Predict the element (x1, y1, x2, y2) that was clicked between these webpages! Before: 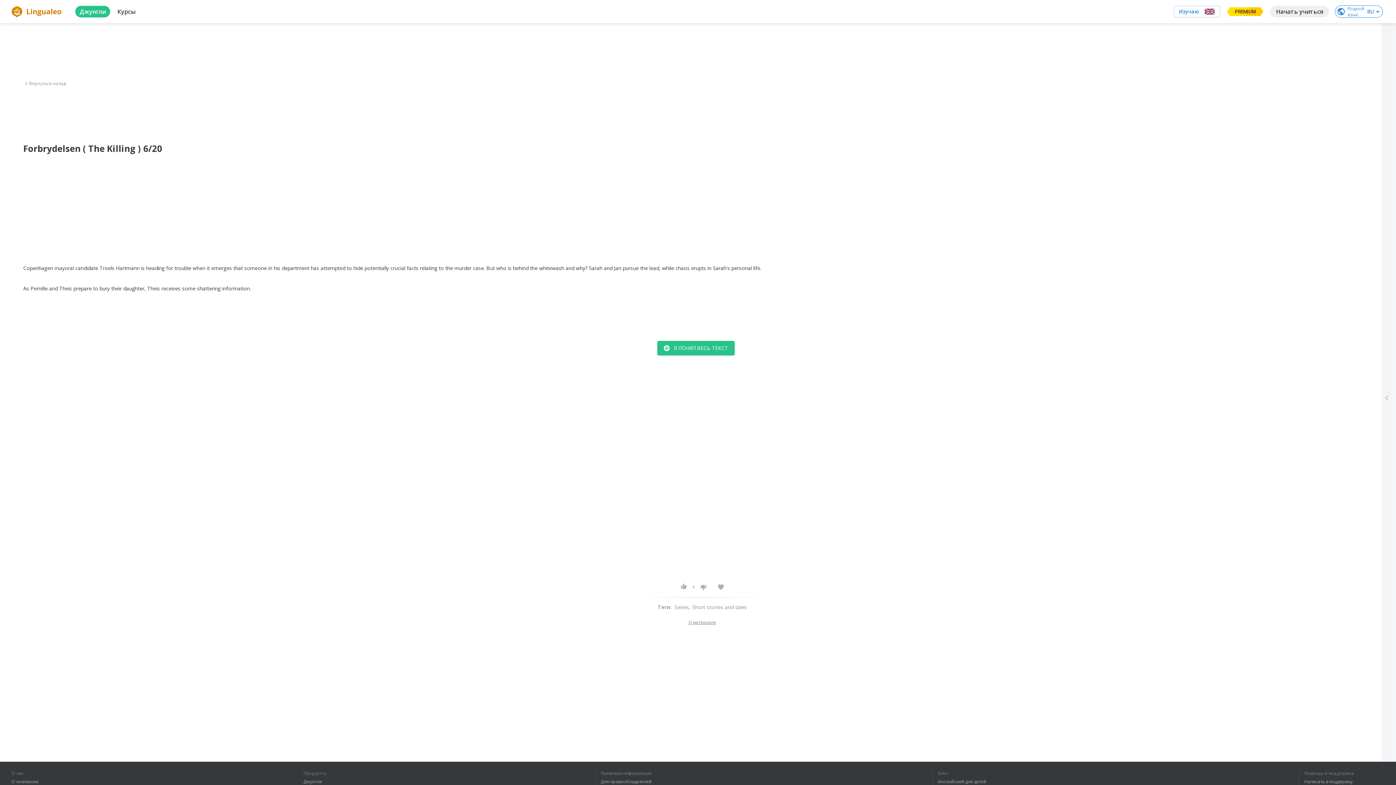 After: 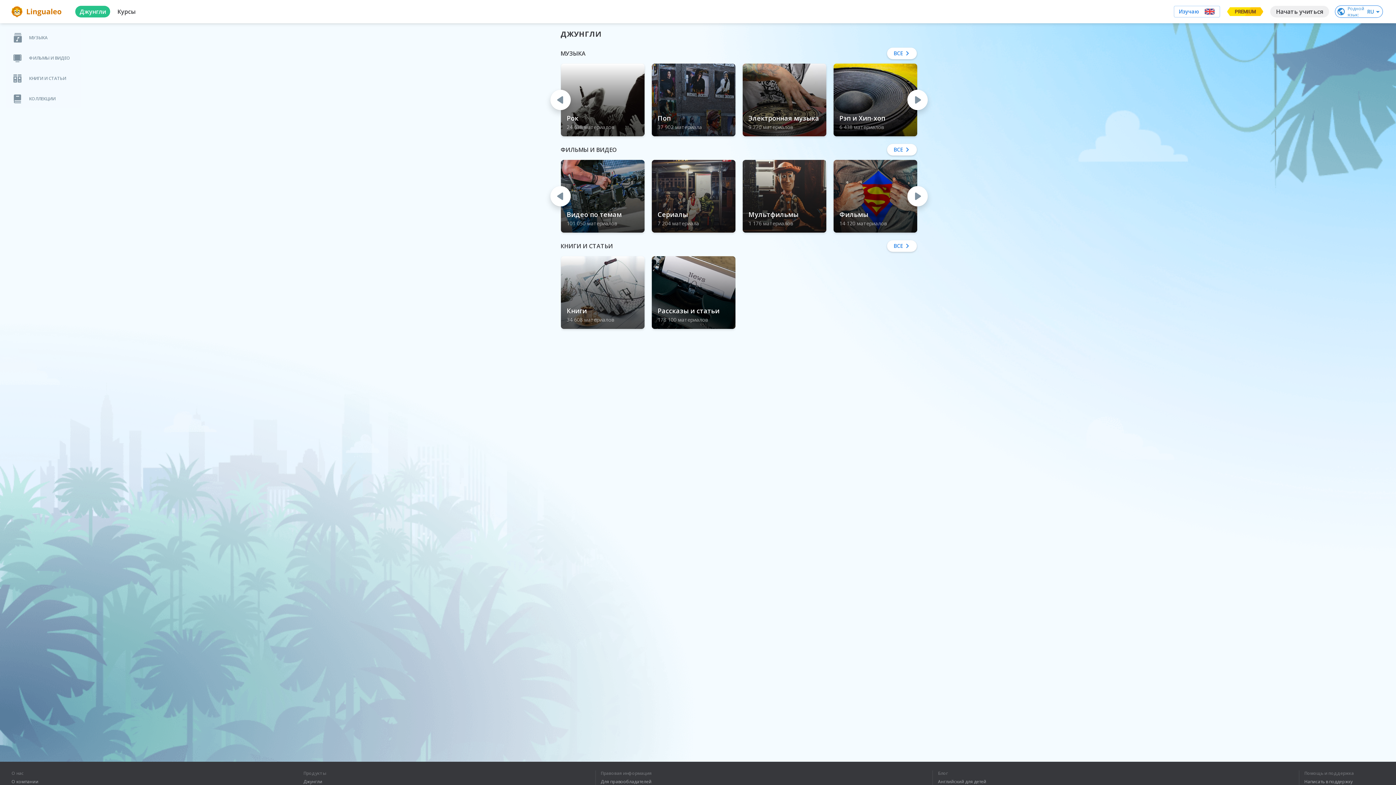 Action: label: Джунгли bbox: (303, 779, 330, 784)